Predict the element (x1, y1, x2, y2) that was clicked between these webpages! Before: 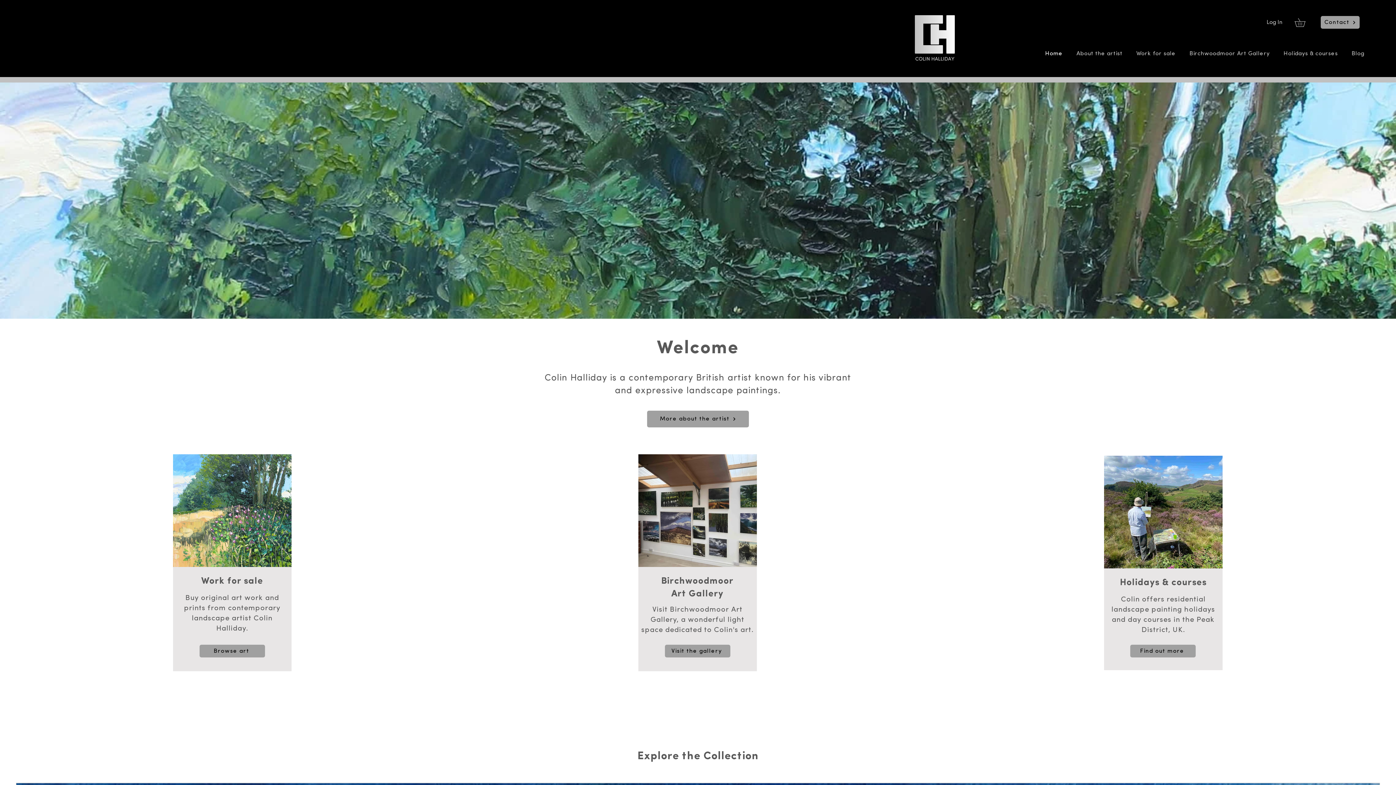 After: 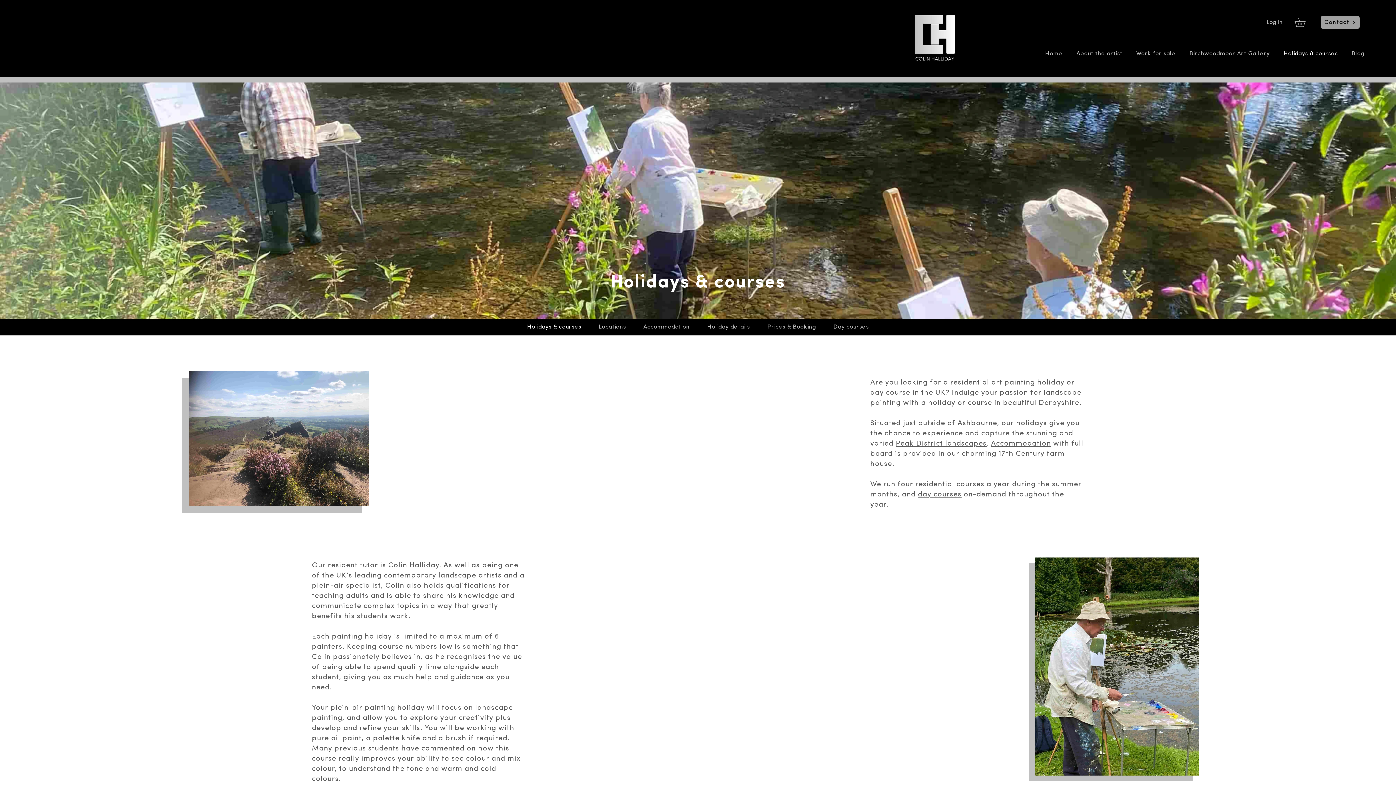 Action: label: Find out more bbox: (1130, 645, 1195, 657)